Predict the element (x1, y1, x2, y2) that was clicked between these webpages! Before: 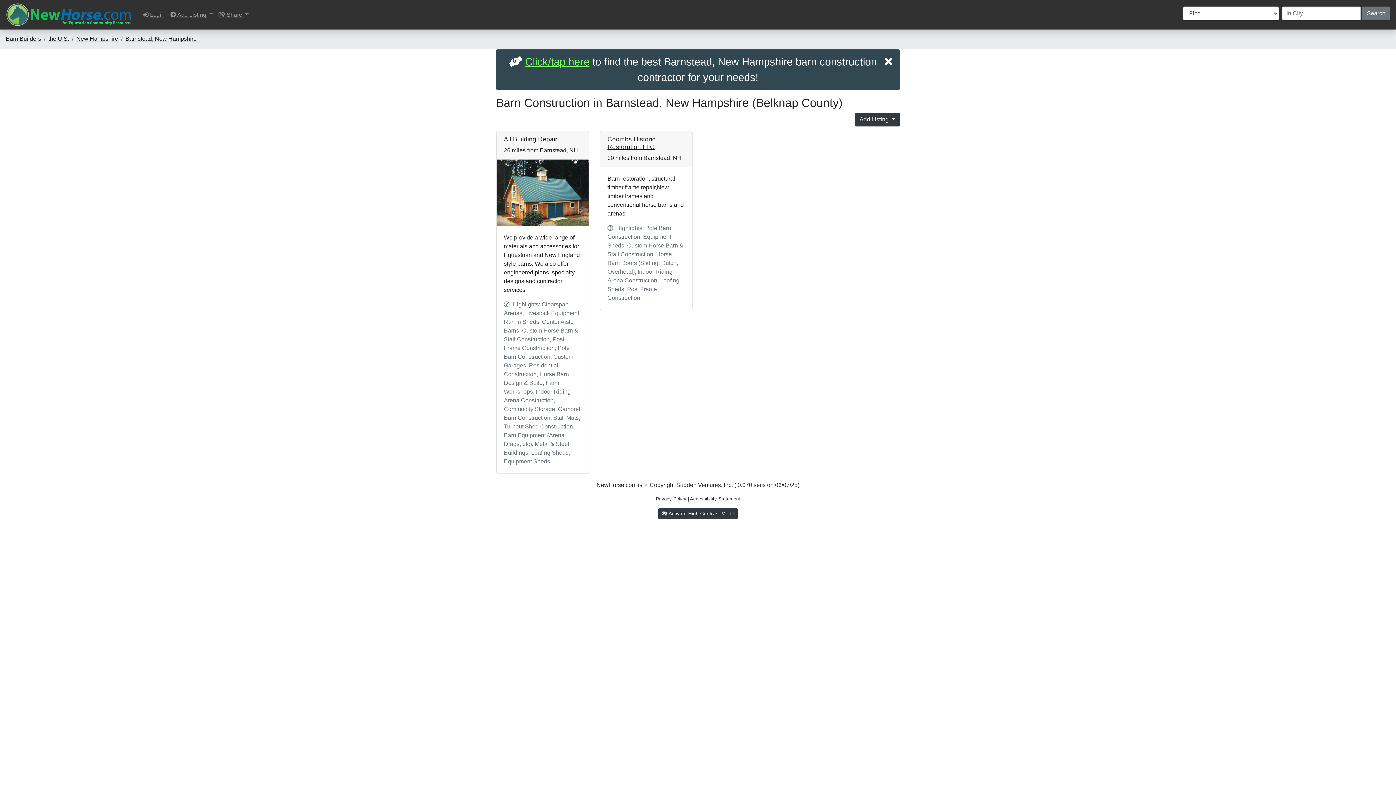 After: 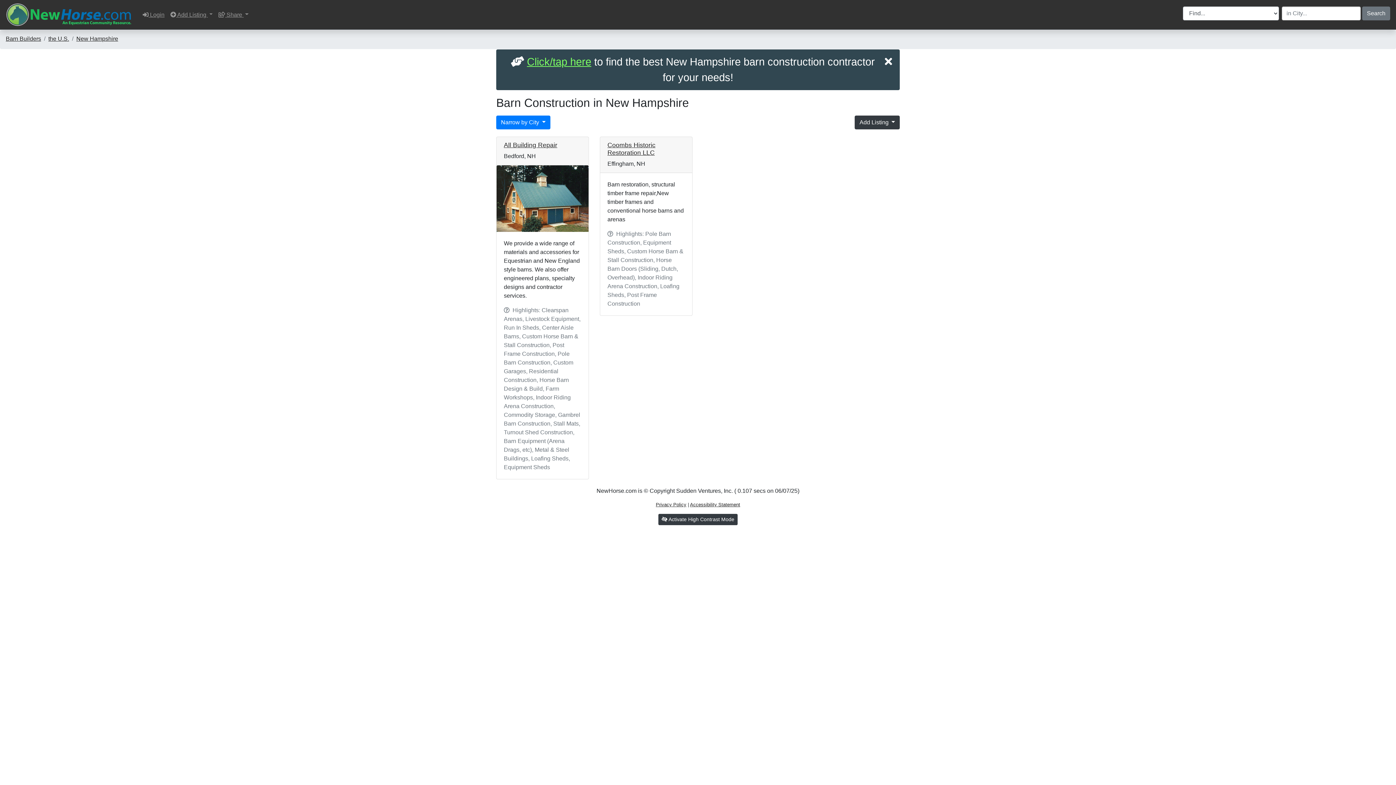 Action: bbox: (76, 35, 118, 41) label: New Hampshire